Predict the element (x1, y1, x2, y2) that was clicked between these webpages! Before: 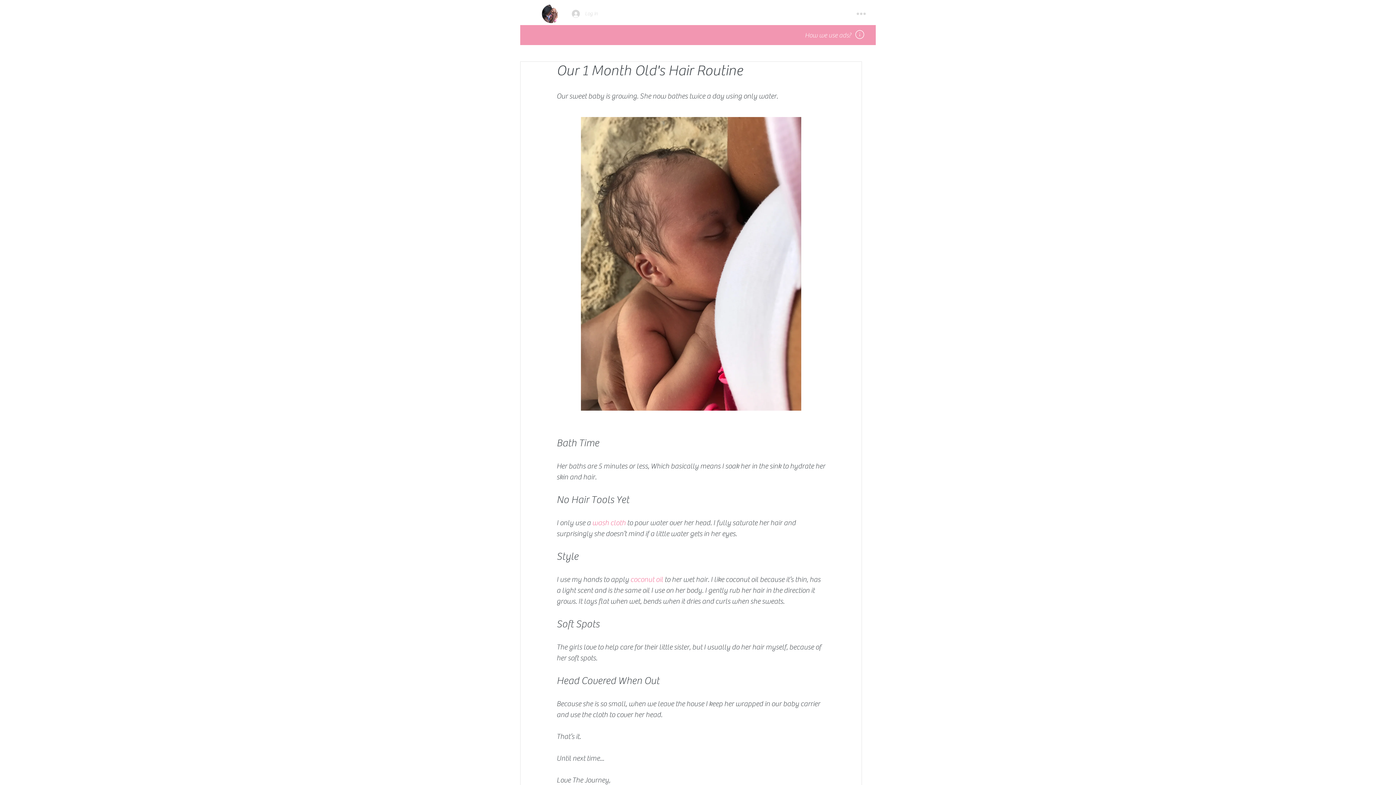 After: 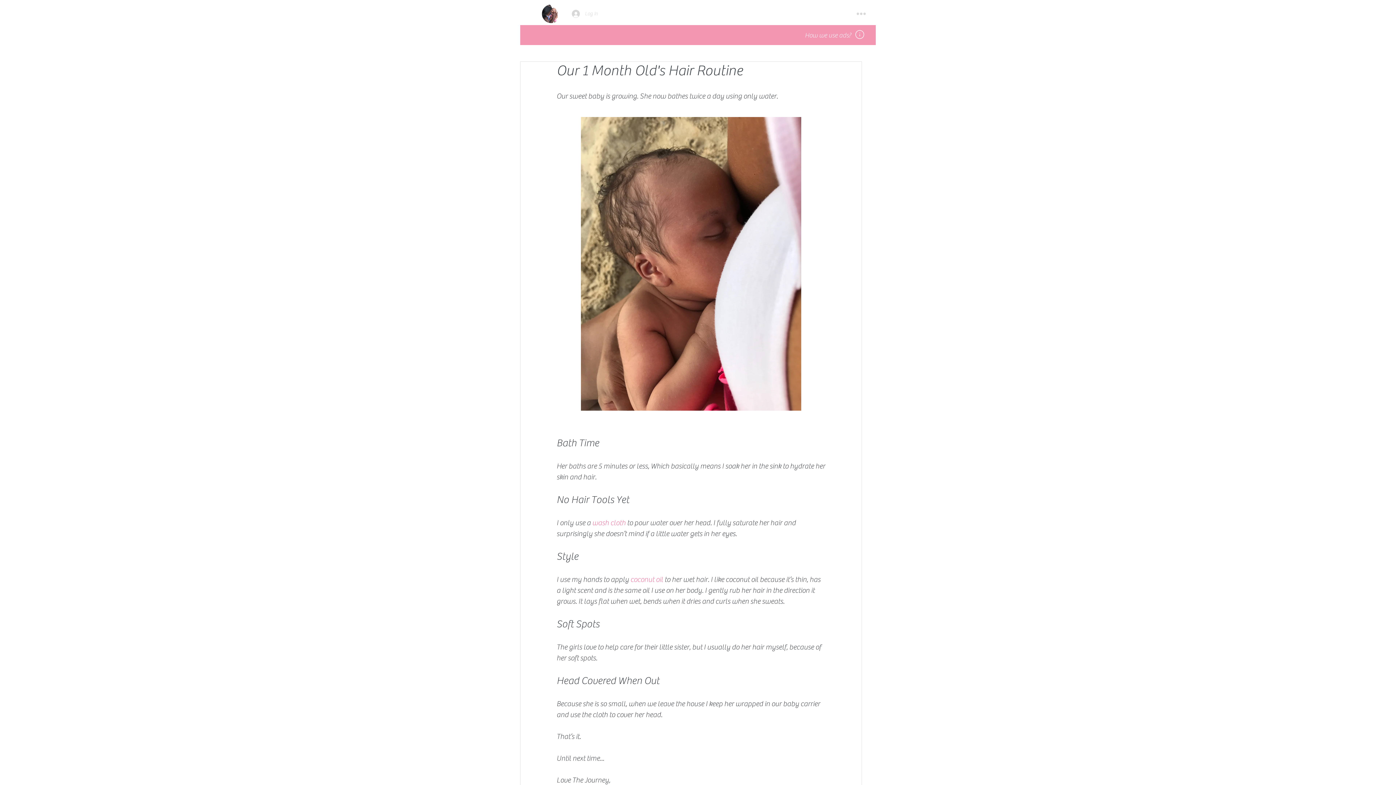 Action: bbox: (855, 30, 864, 38)